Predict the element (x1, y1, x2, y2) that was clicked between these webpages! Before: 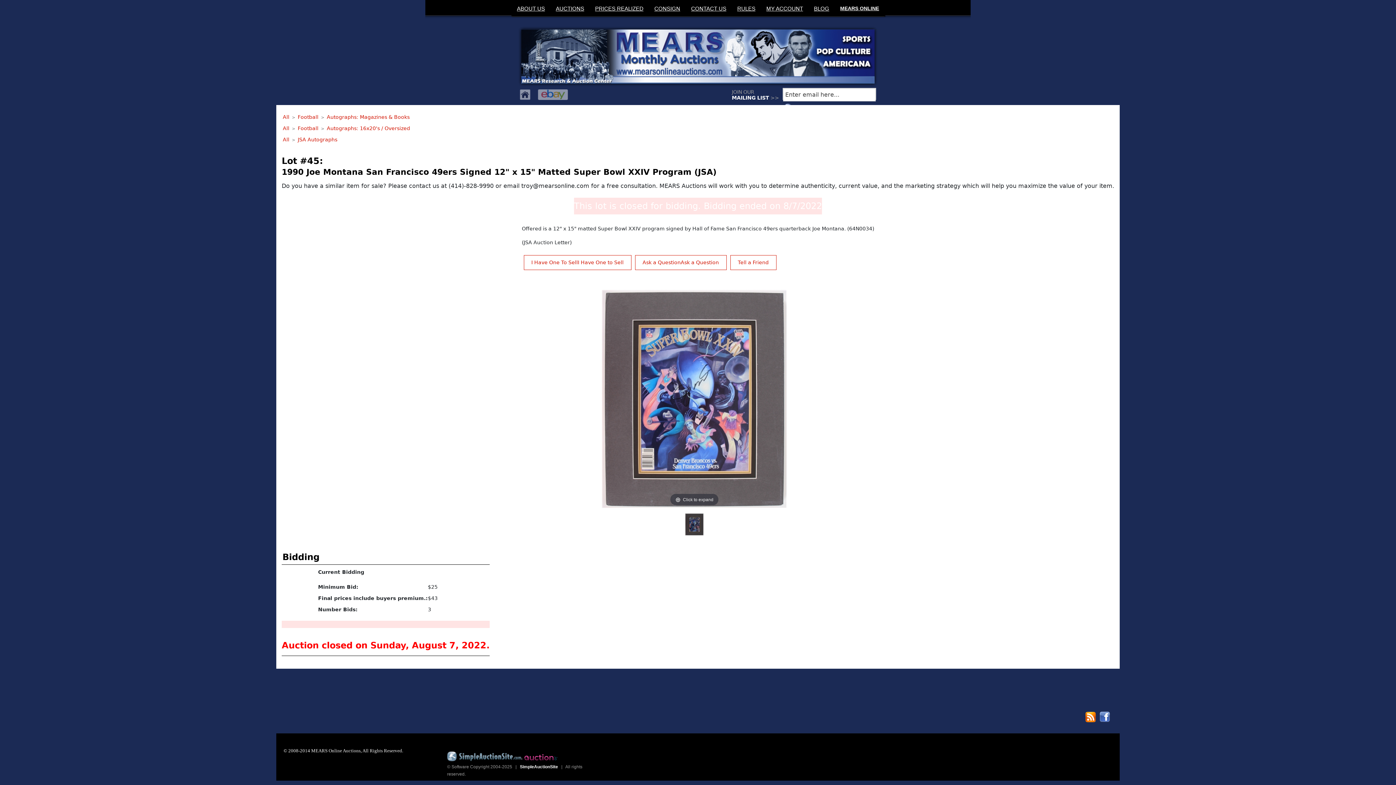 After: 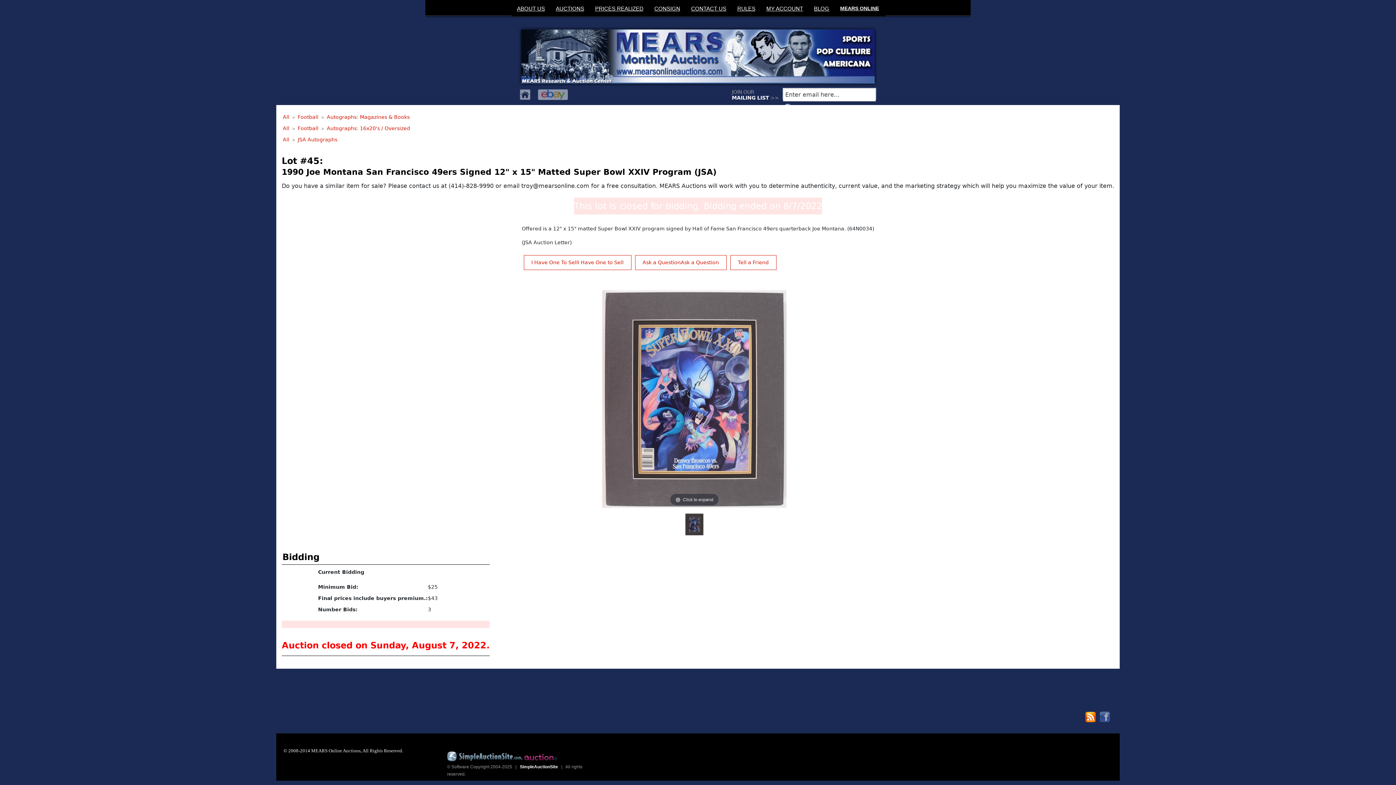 Action: bbox: (1099, 714, 1110, 719)